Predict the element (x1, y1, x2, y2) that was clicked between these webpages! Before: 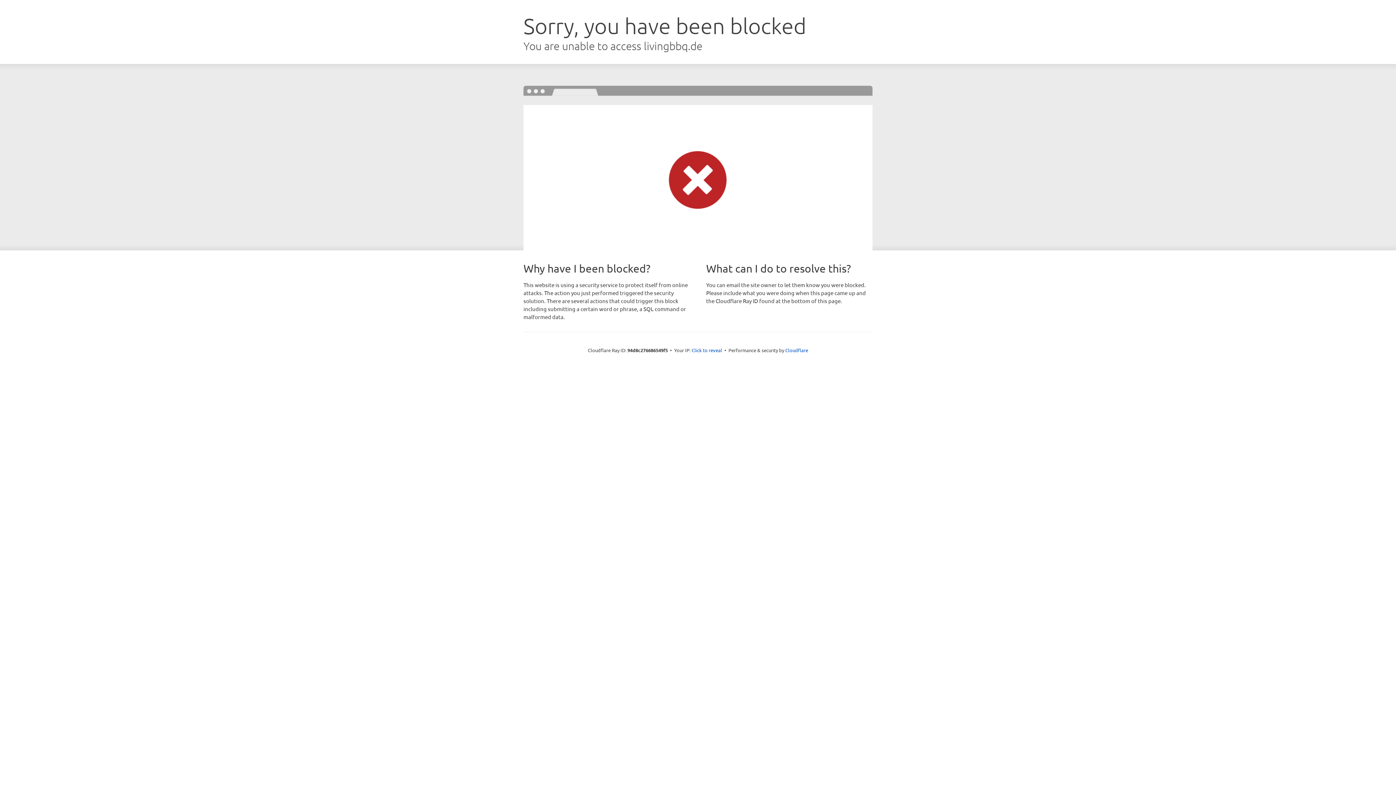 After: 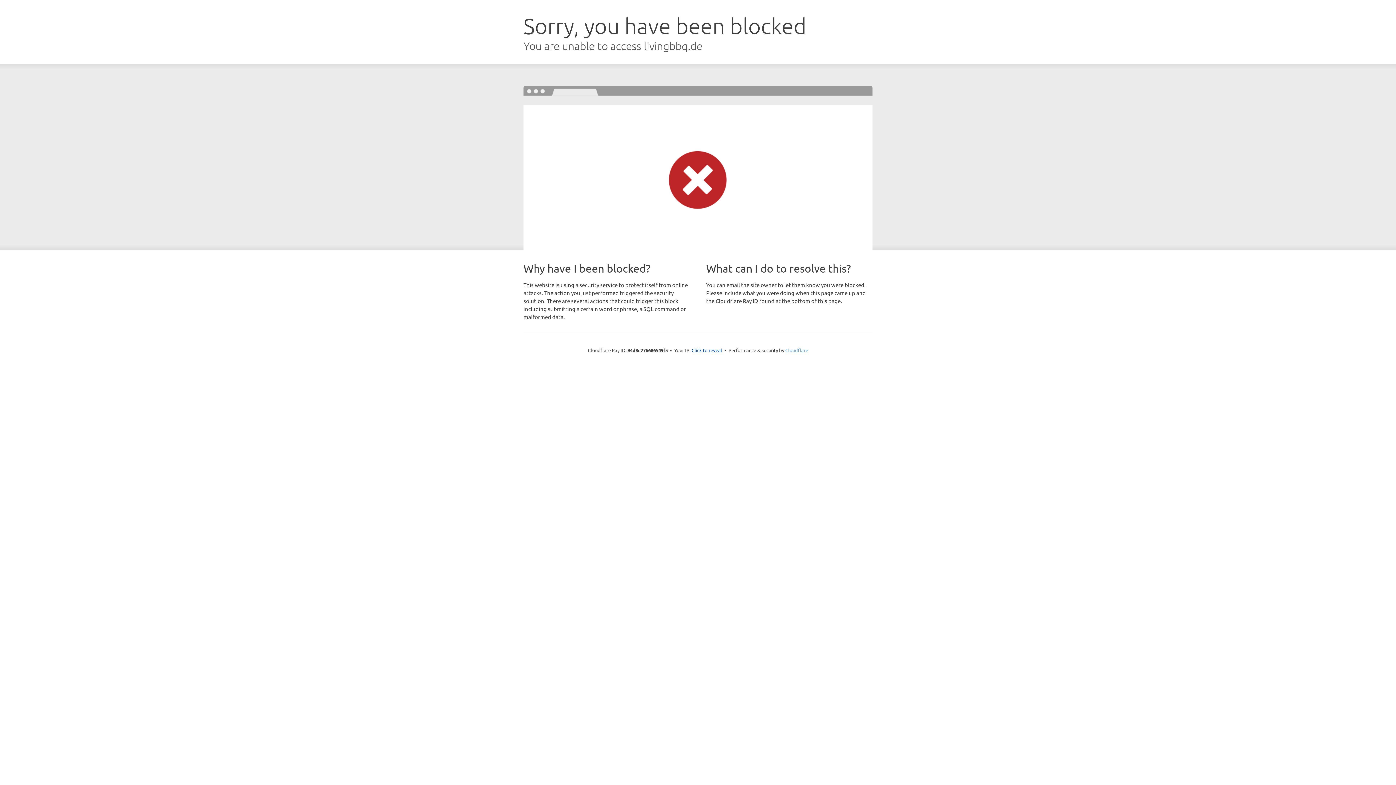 Action: label: Cloudflare bbox: (785, 347, 808, 353)